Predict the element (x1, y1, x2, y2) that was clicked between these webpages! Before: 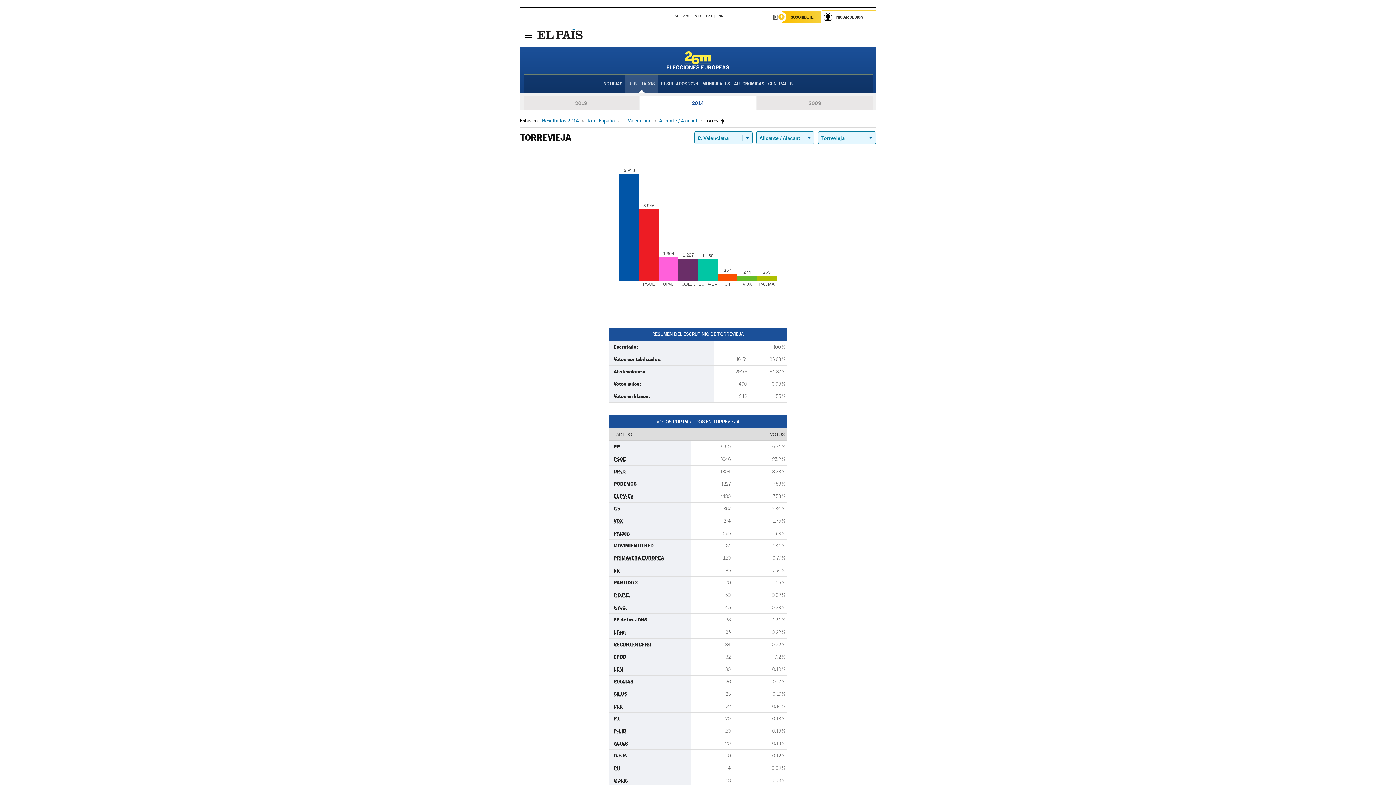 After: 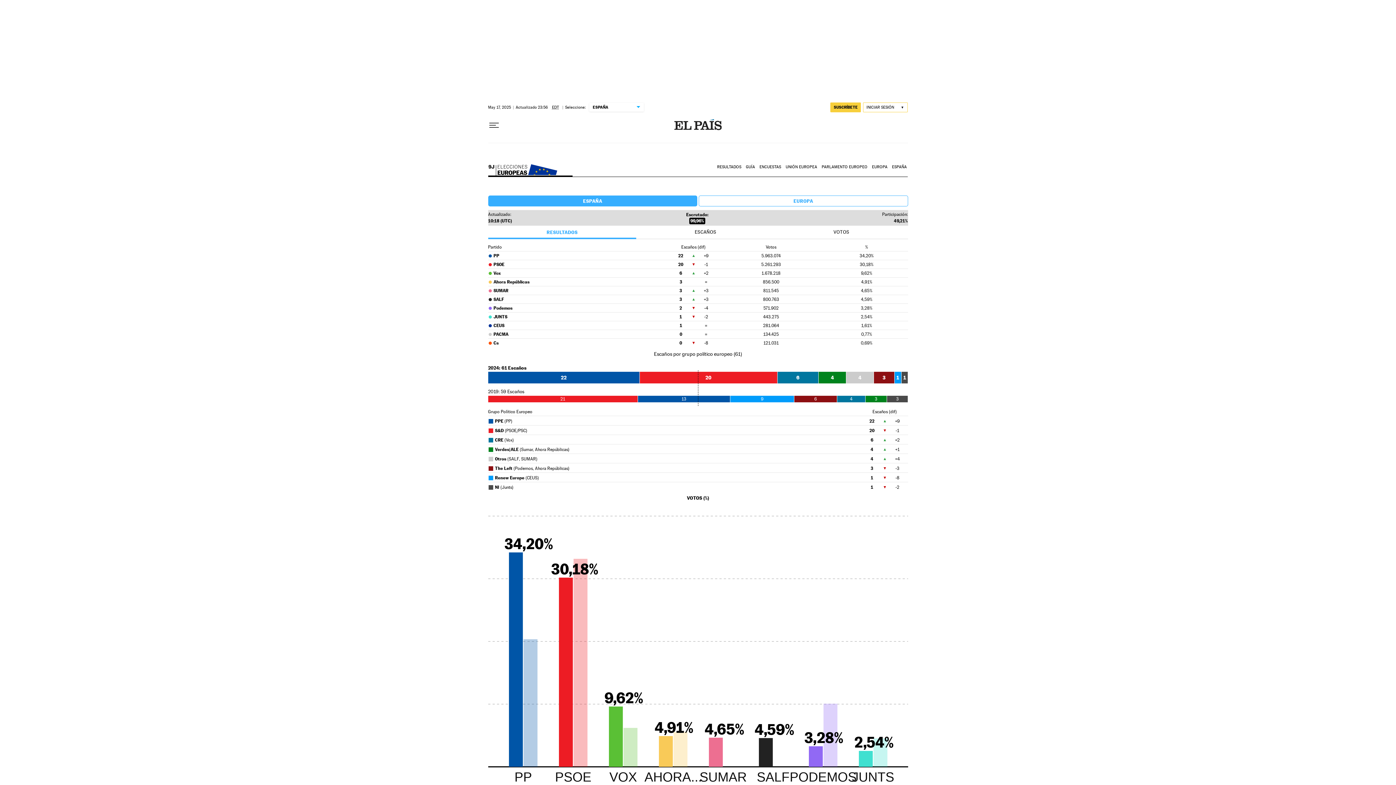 Action: label: Elecciones Europeas bbox: (666, 46, 729, 74)